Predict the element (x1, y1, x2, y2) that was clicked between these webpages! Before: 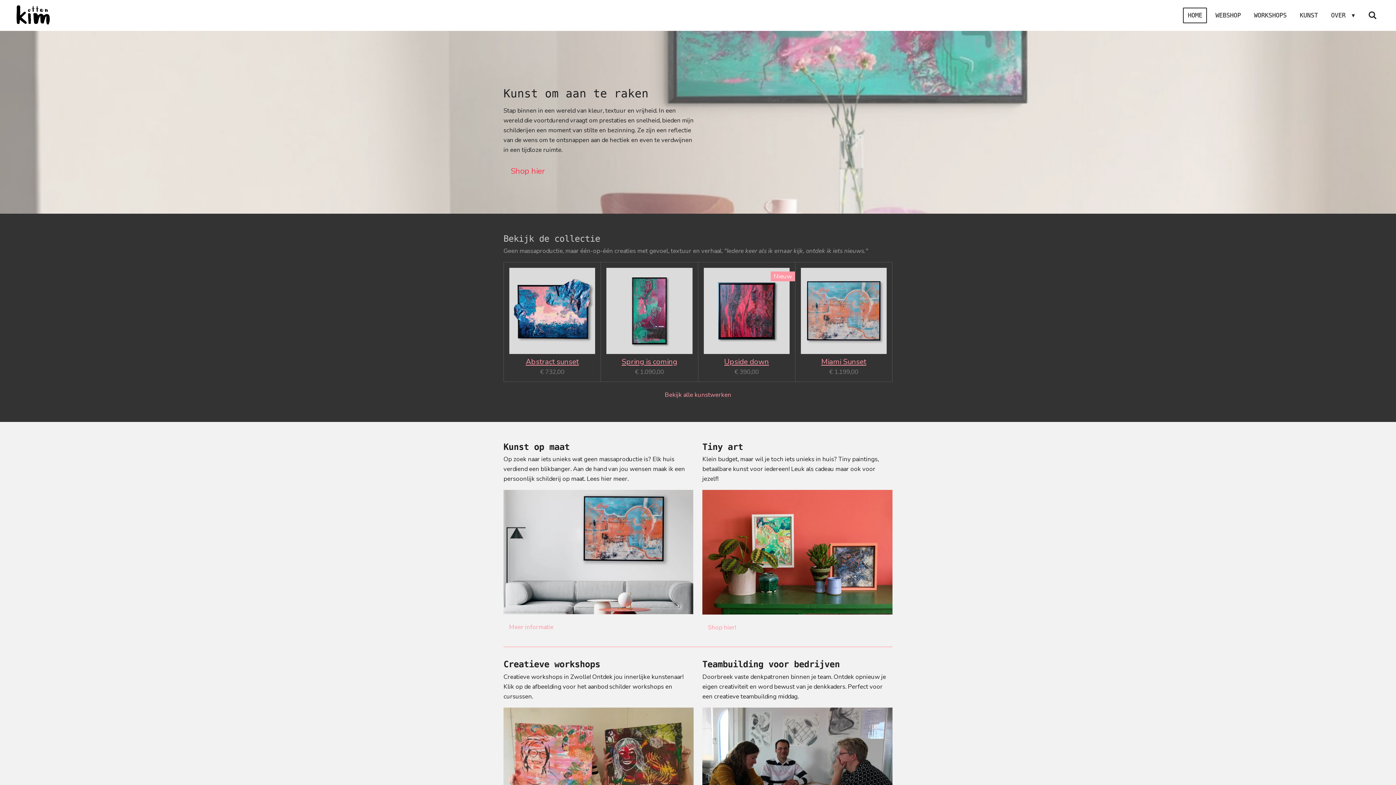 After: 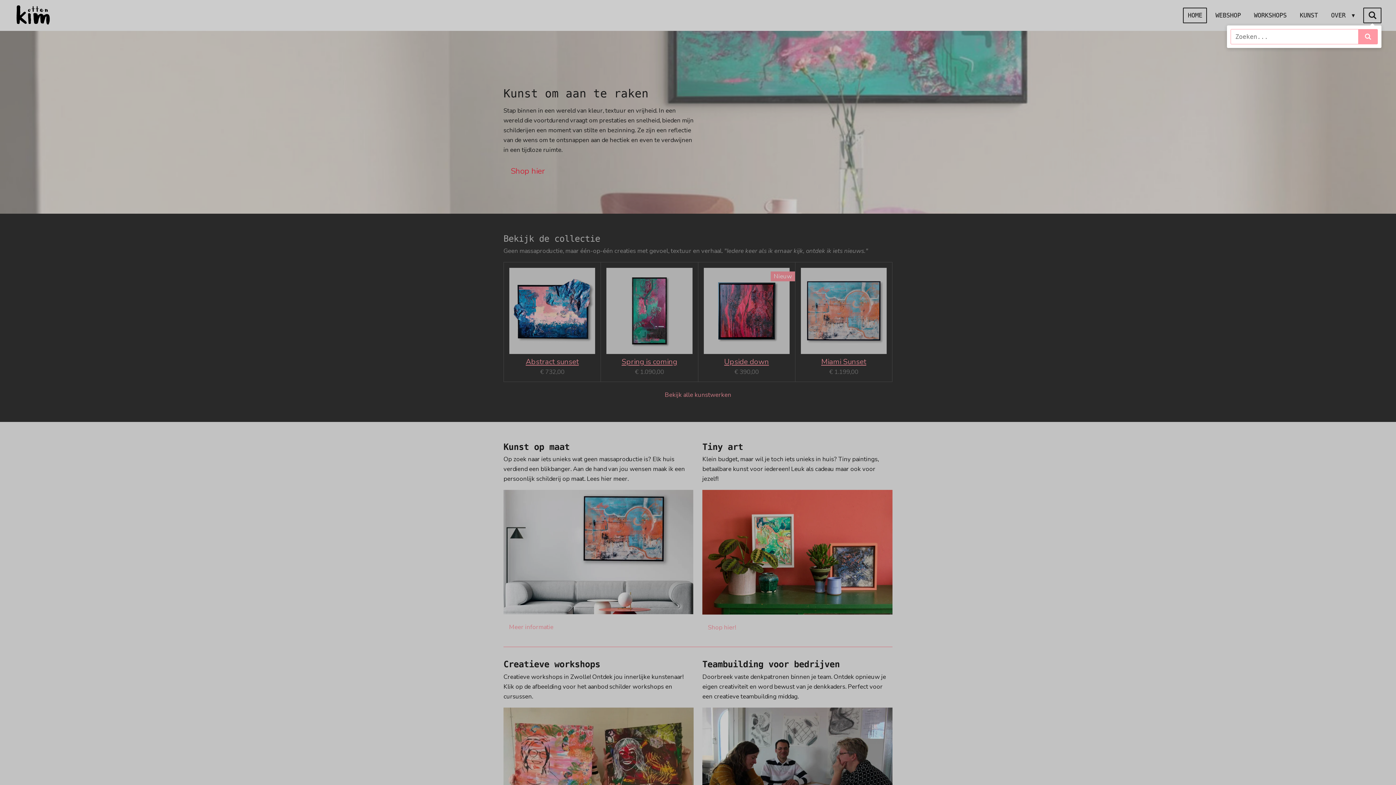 Action: bbox: (1363, 7, 1381, 23)